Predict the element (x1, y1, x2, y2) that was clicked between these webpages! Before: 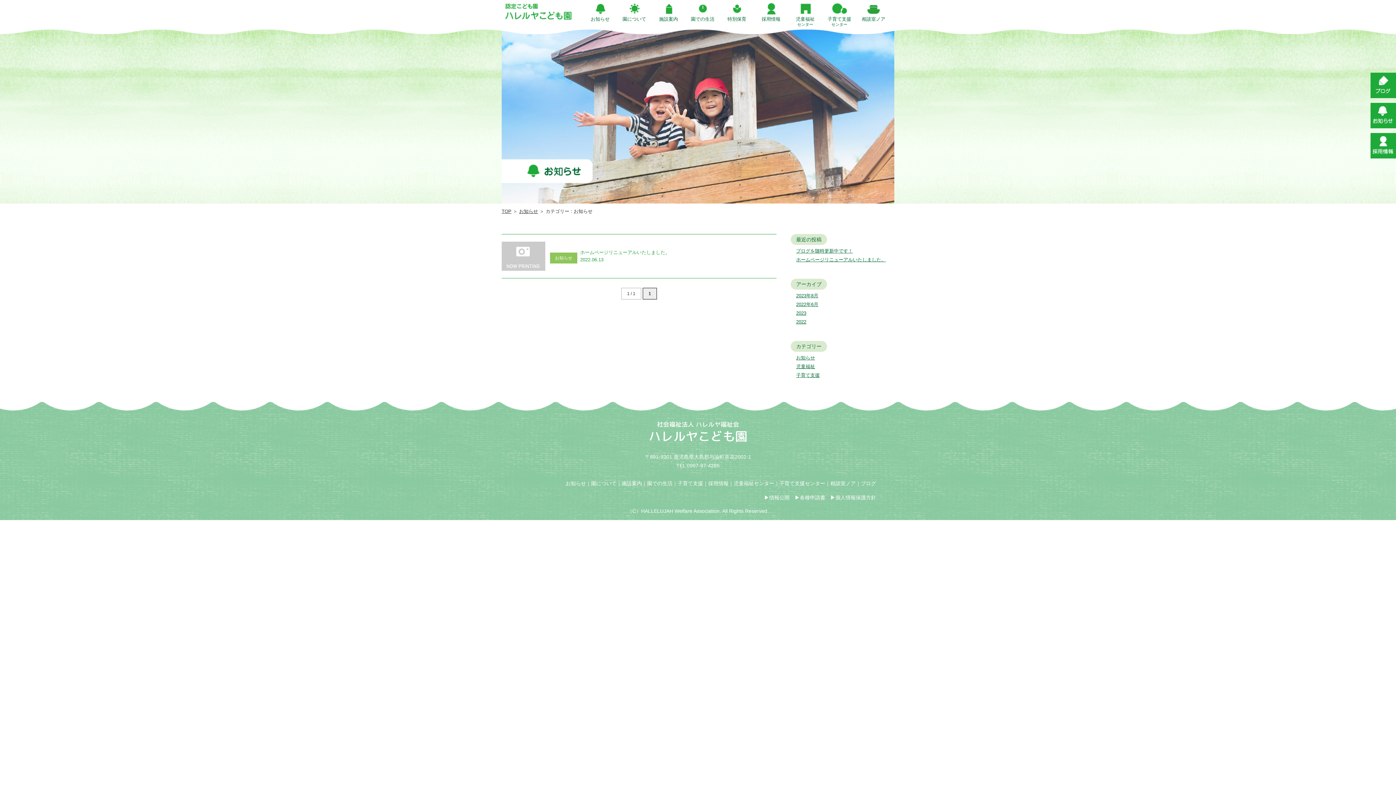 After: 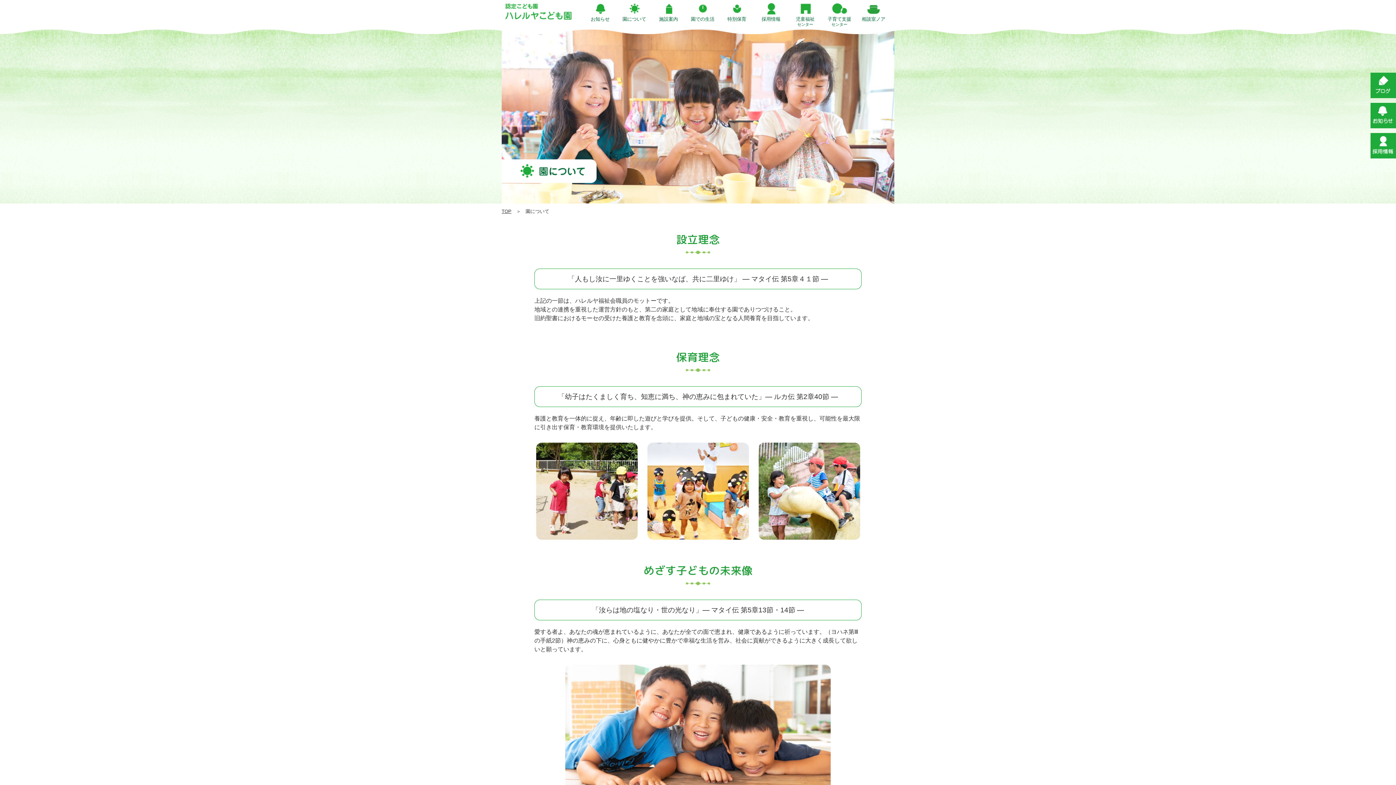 Action: label: 園について bbox: (591, 480, 616, 486)